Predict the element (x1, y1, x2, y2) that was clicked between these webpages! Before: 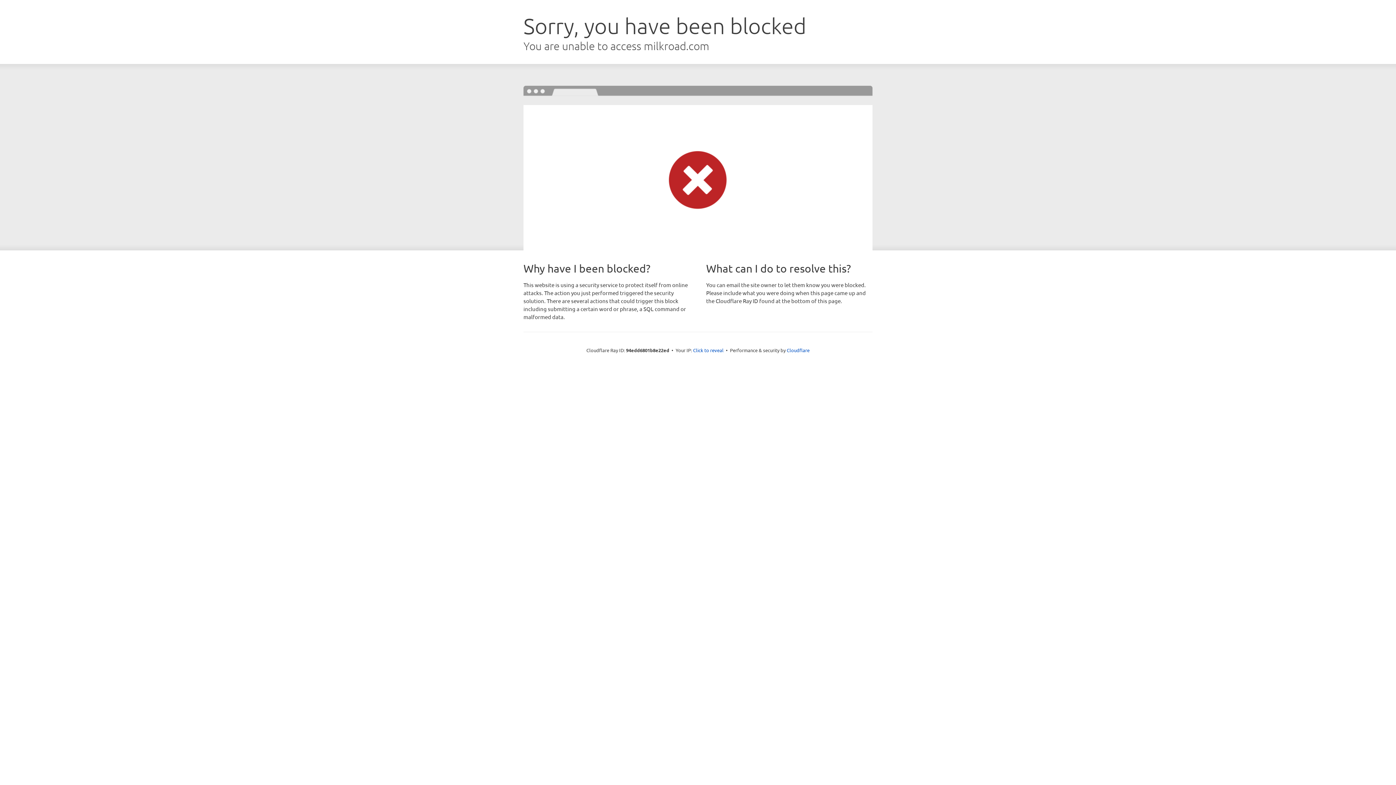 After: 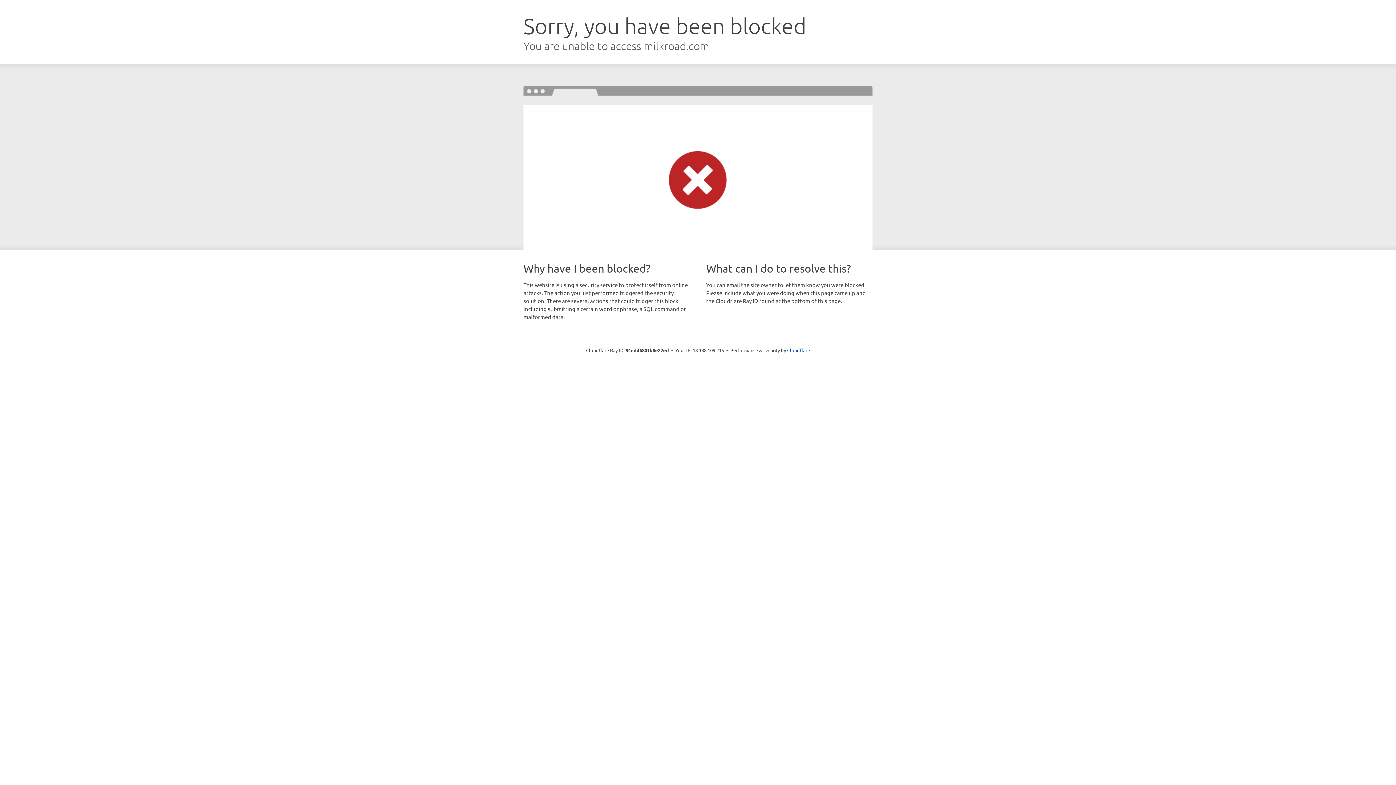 Action: label: Click to reveal bbox: (693, 346, 723, 353)